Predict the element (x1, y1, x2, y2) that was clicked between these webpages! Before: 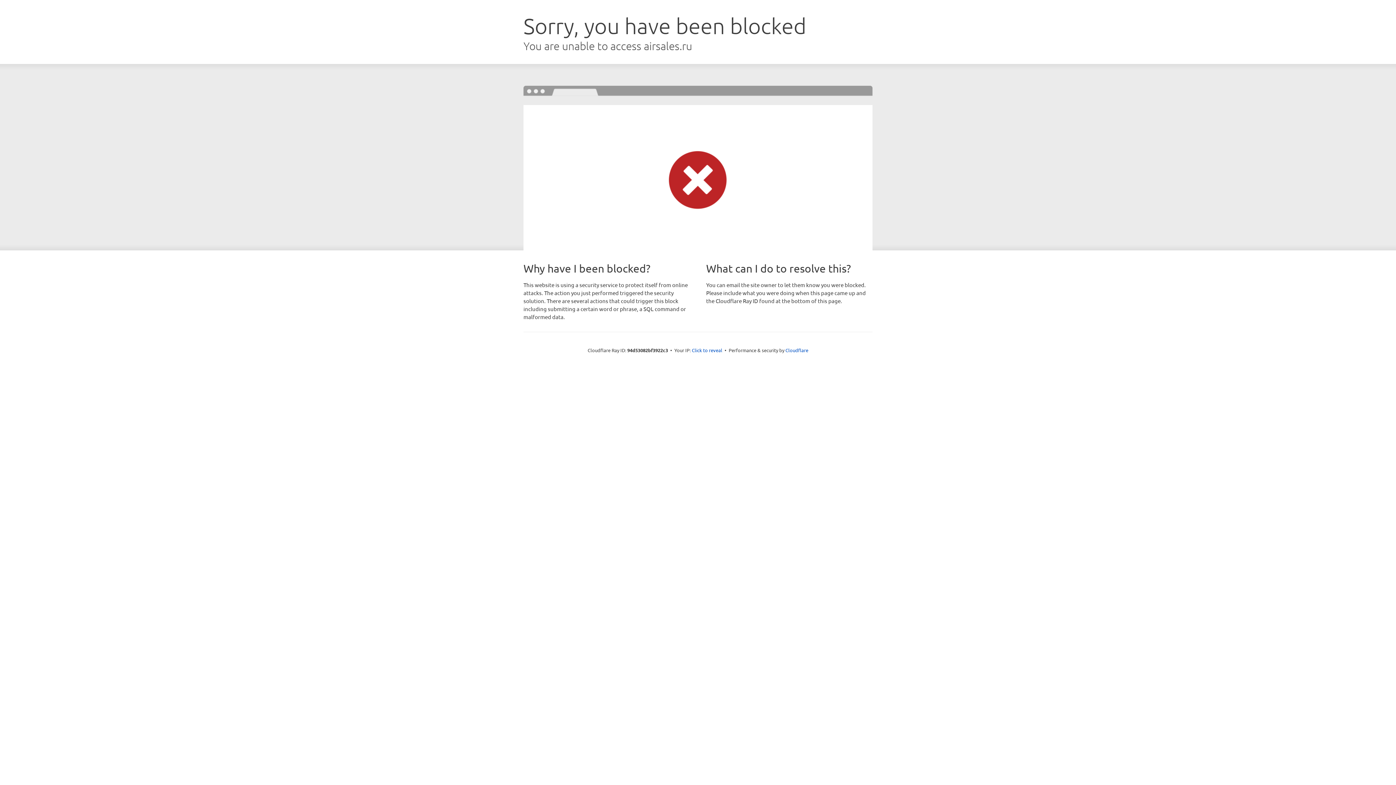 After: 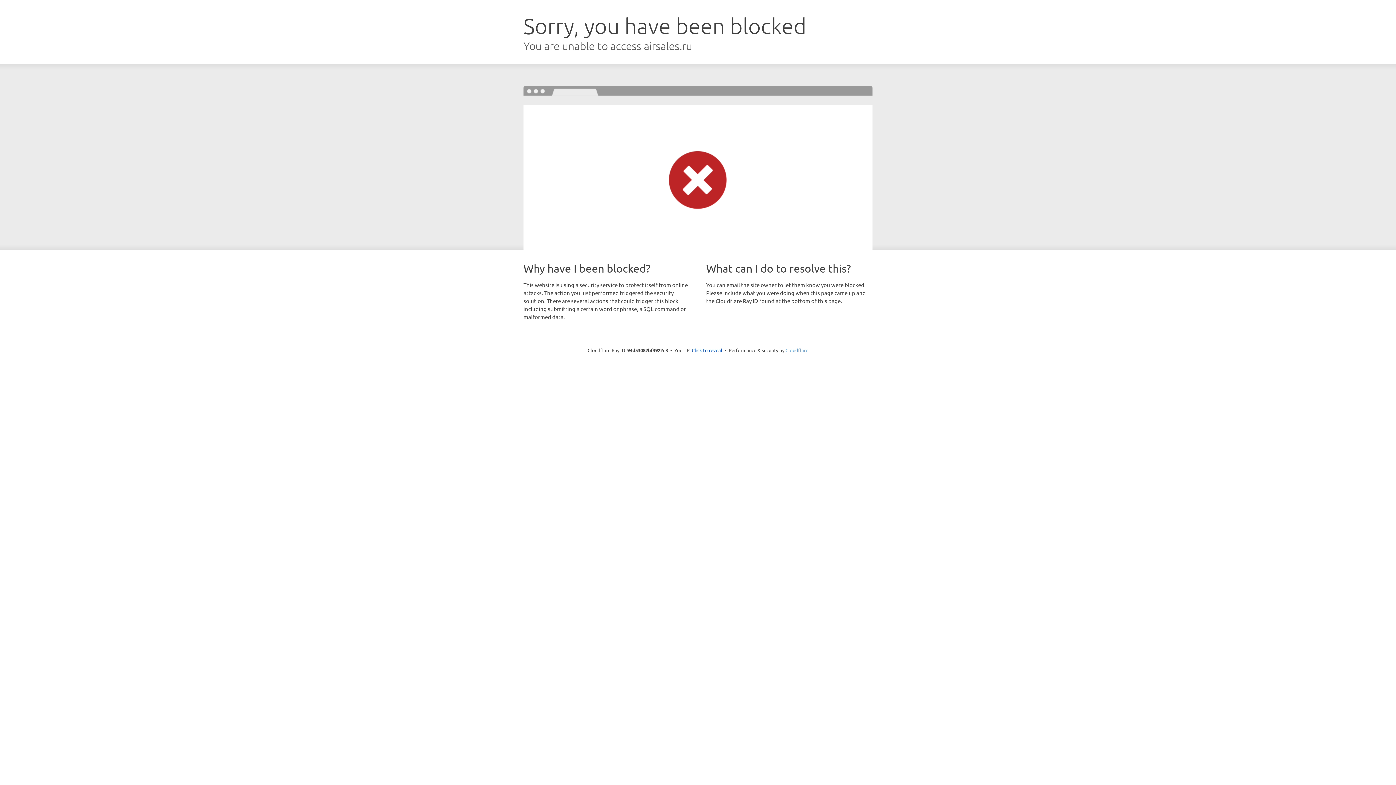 Action: label: Cloudflare bbox: (785, 347, 808, 353)